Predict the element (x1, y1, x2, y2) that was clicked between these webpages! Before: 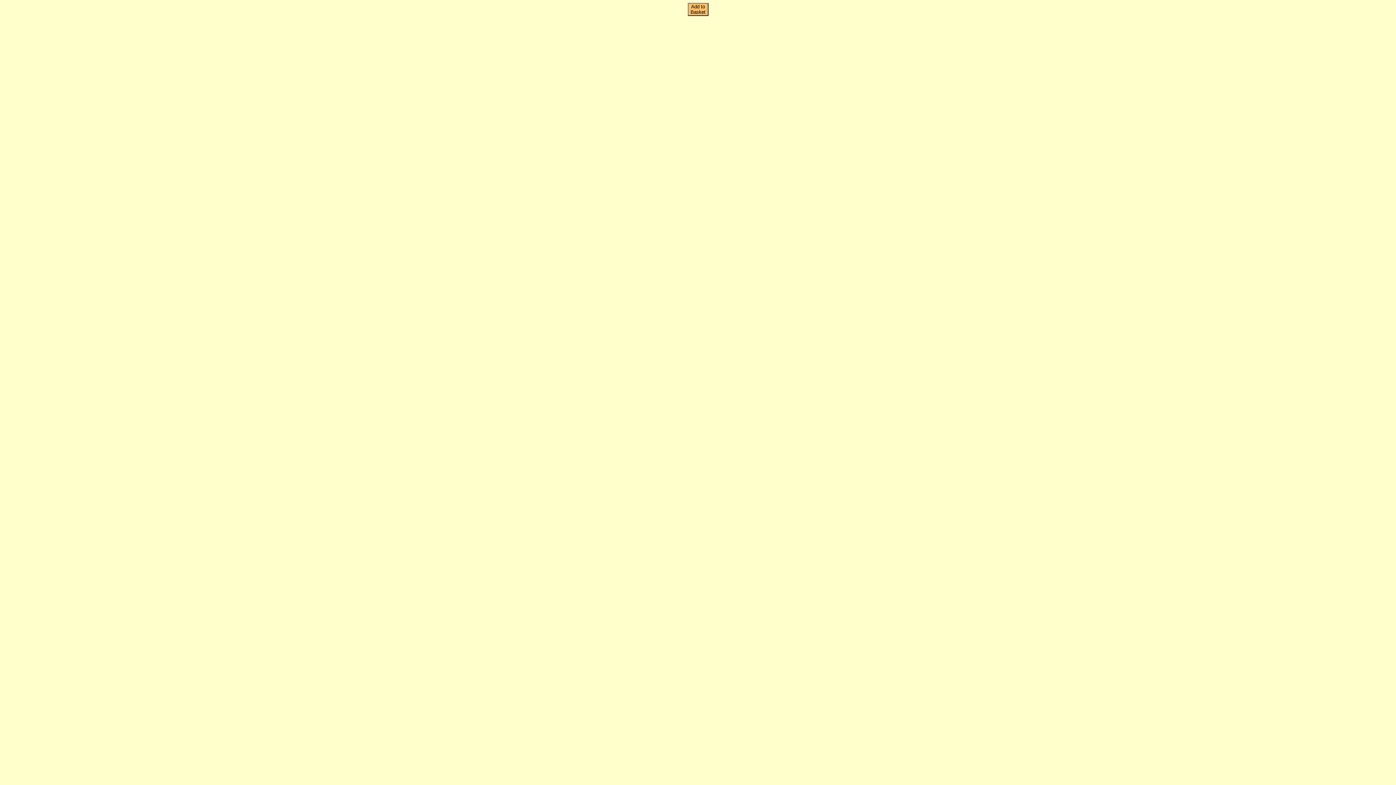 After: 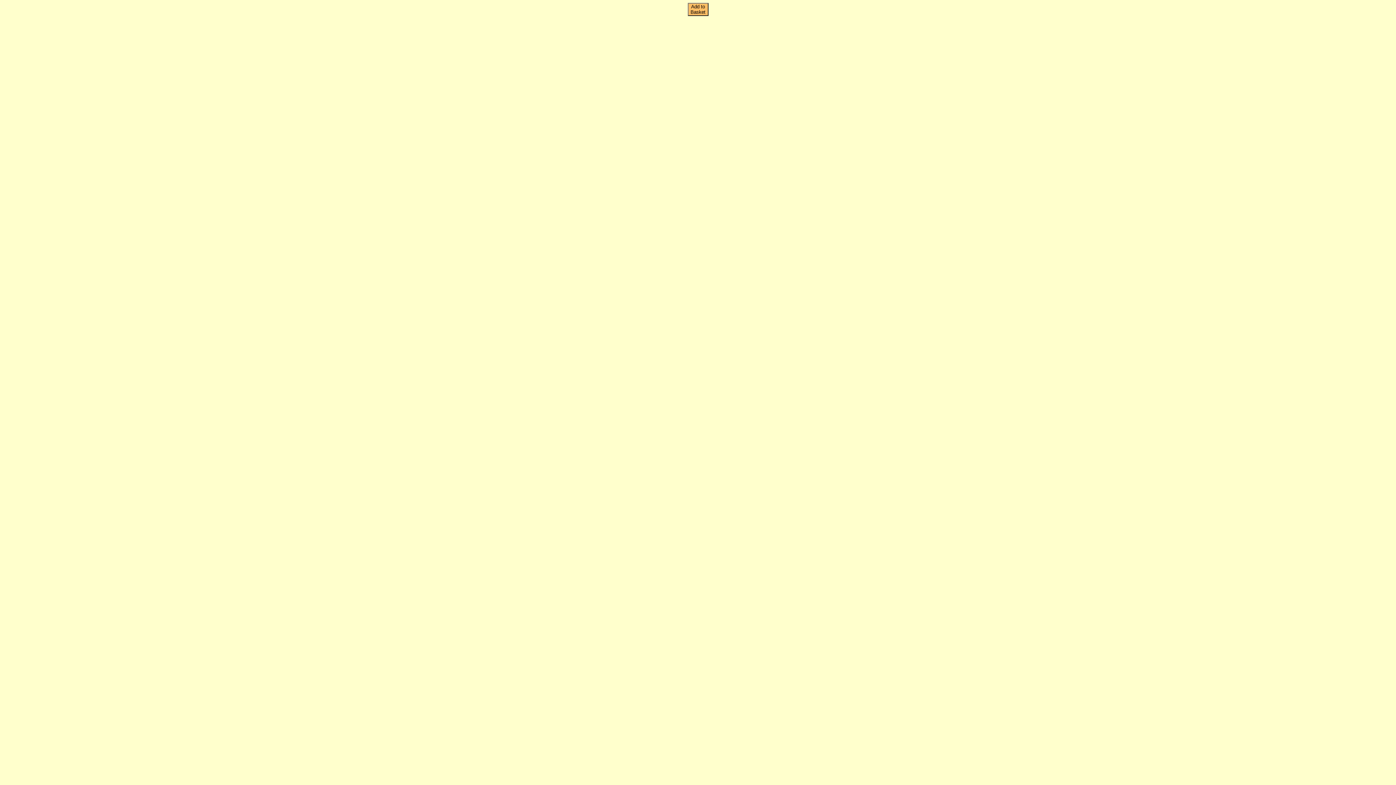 Action: label: Add to
Basket bbox: (687, 2, 708, 16)